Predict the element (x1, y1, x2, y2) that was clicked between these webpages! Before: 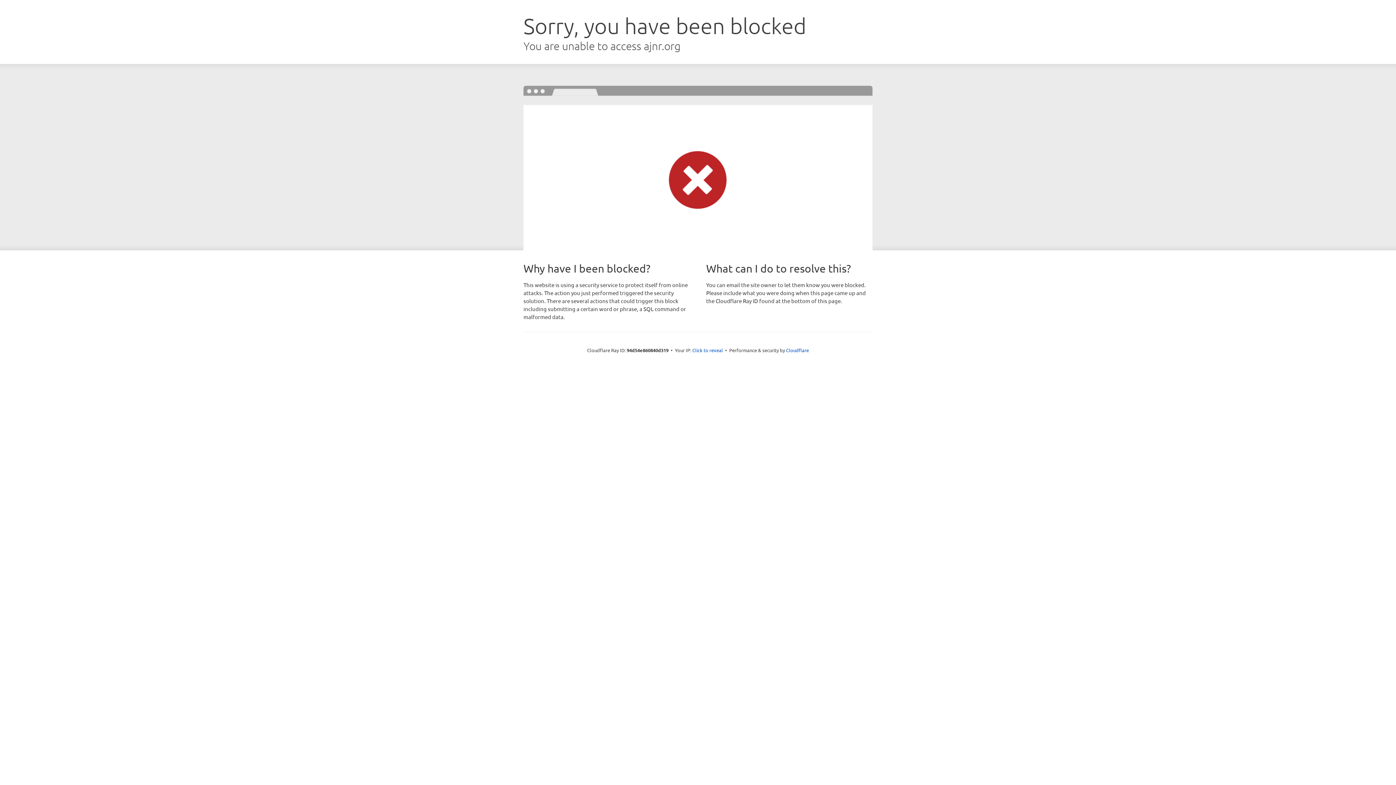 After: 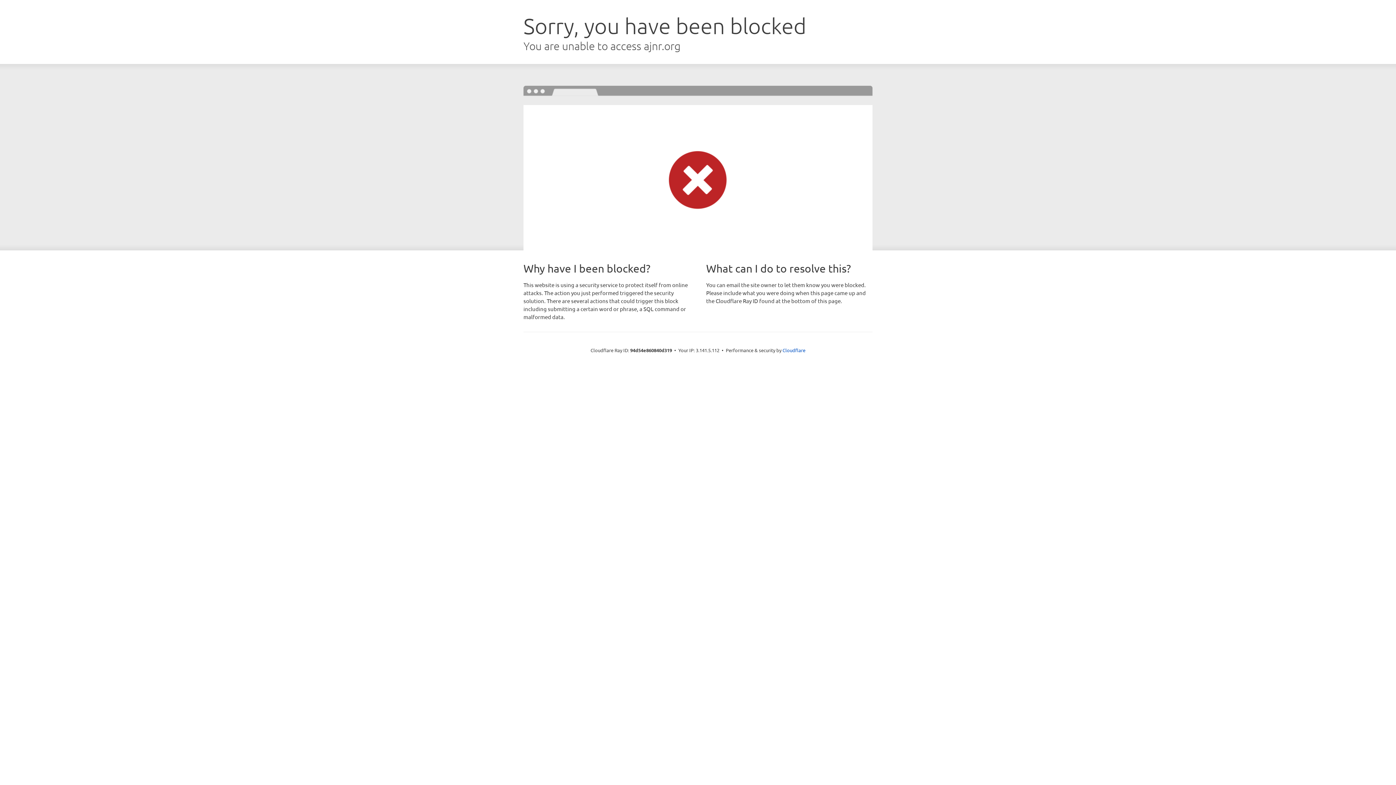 Action: bbox: (692, 346, 723, 353) label: Click to reveal